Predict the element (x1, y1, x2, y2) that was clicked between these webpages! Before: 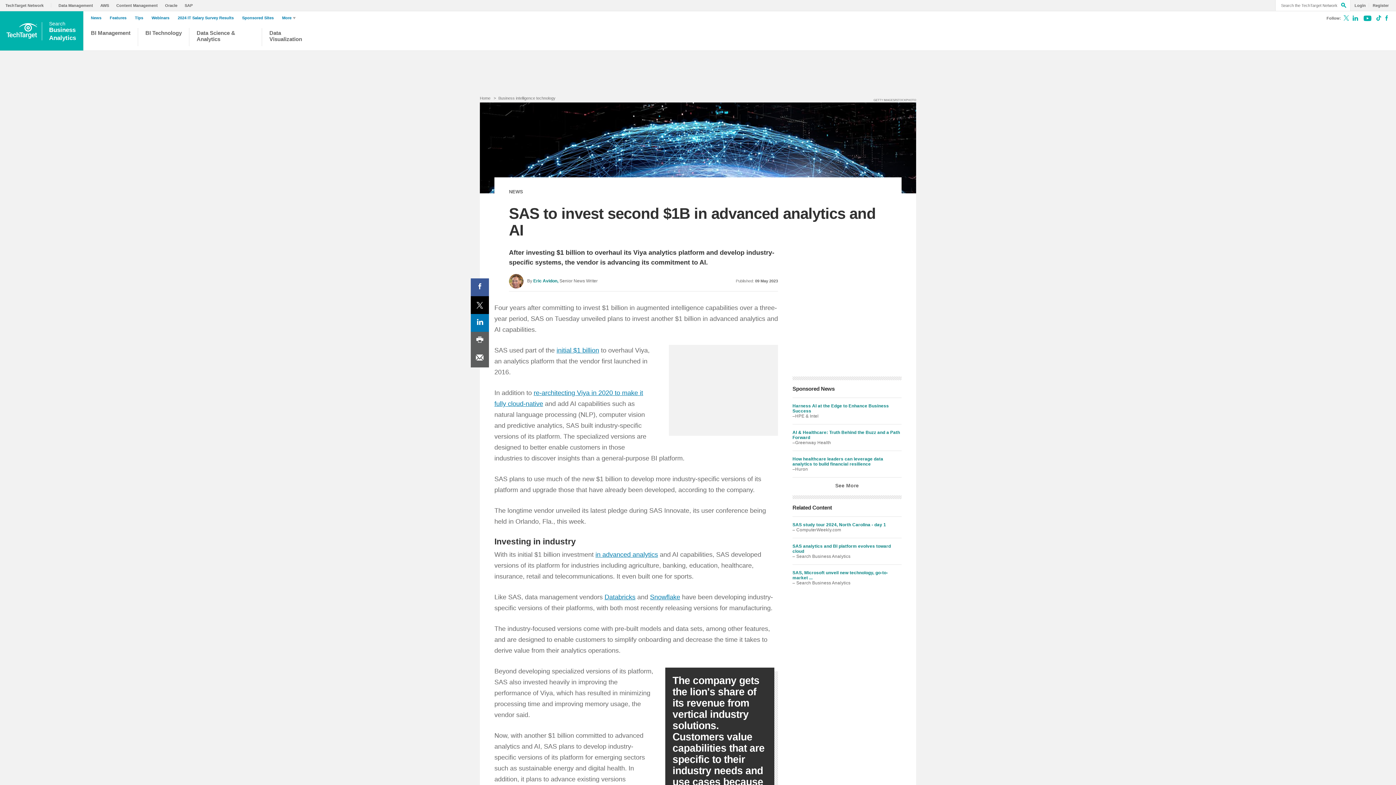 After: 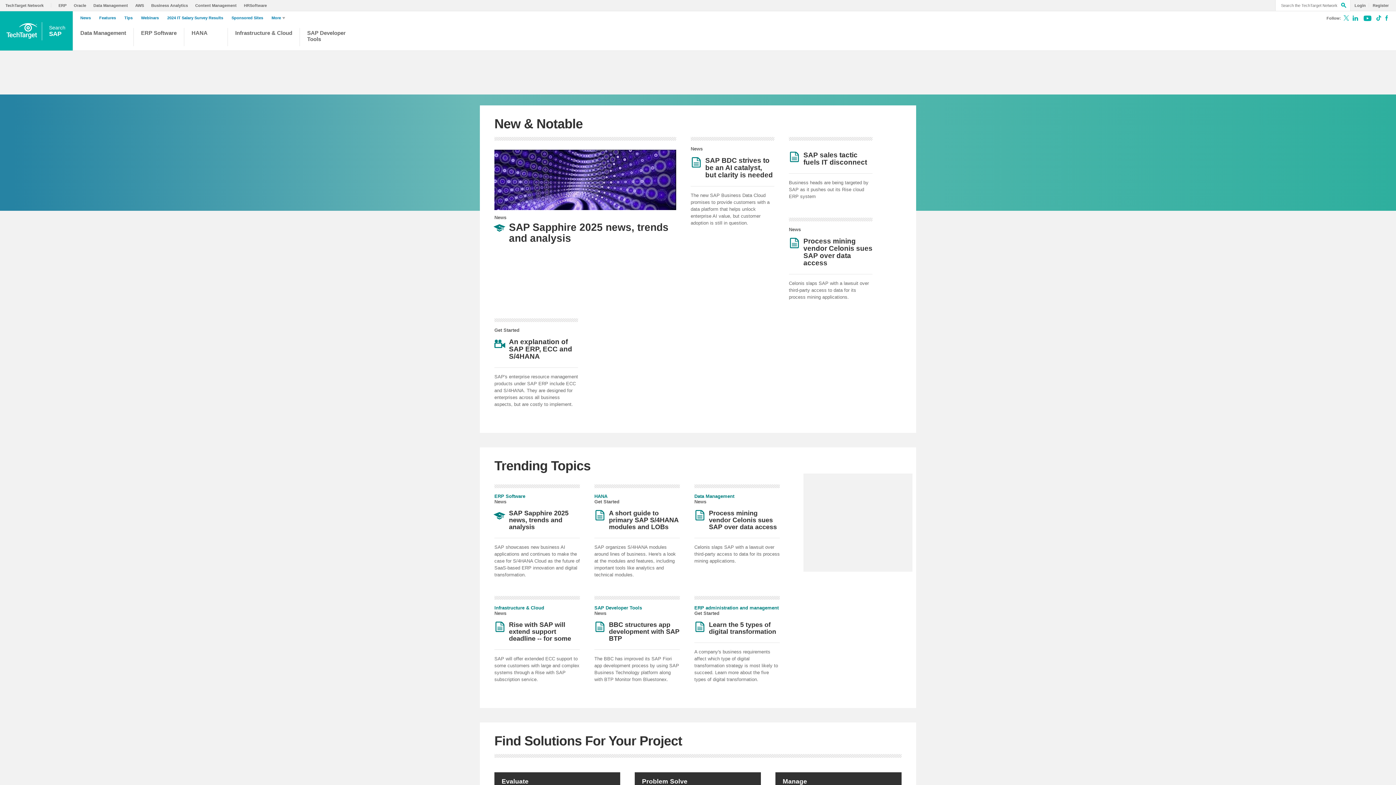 Action: label: SAP bbox: (184, 3, 196, 7)